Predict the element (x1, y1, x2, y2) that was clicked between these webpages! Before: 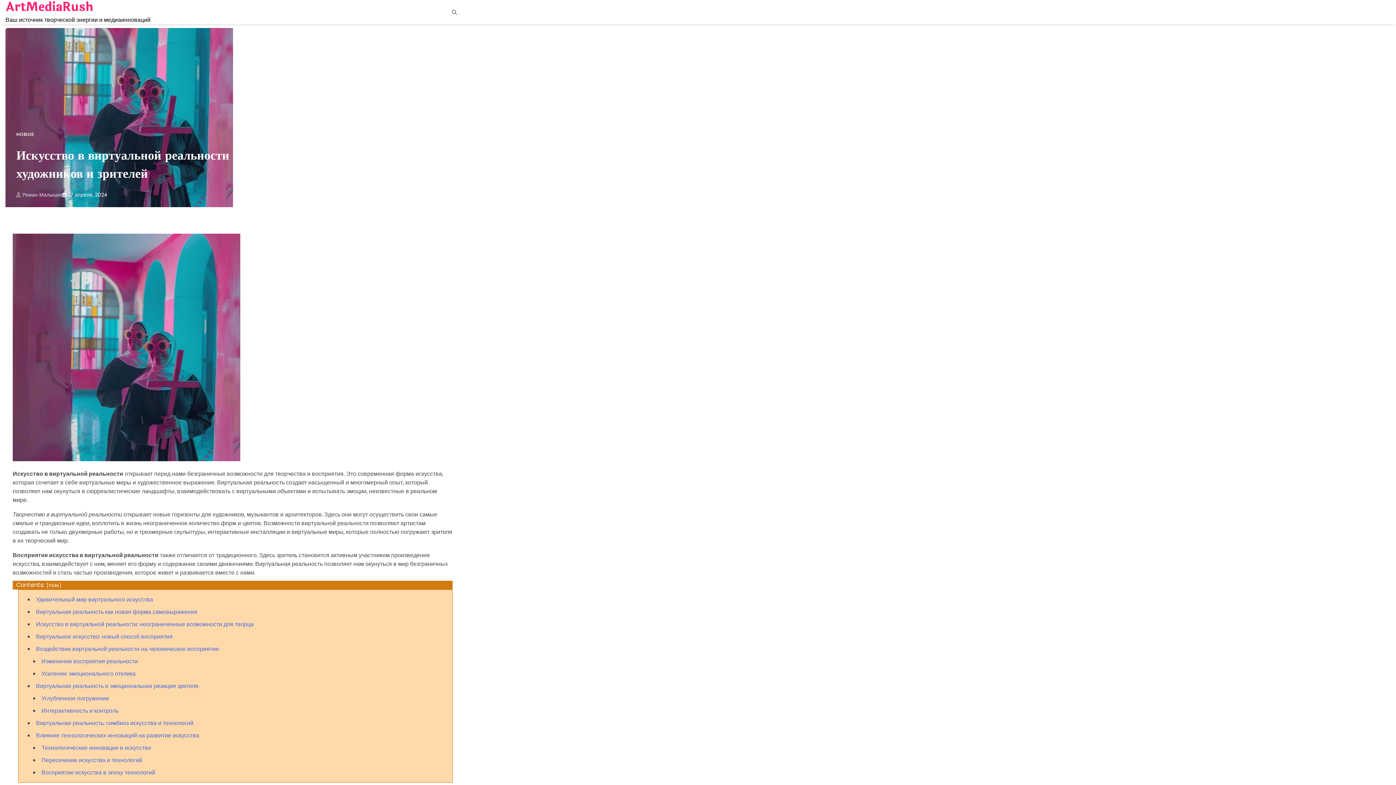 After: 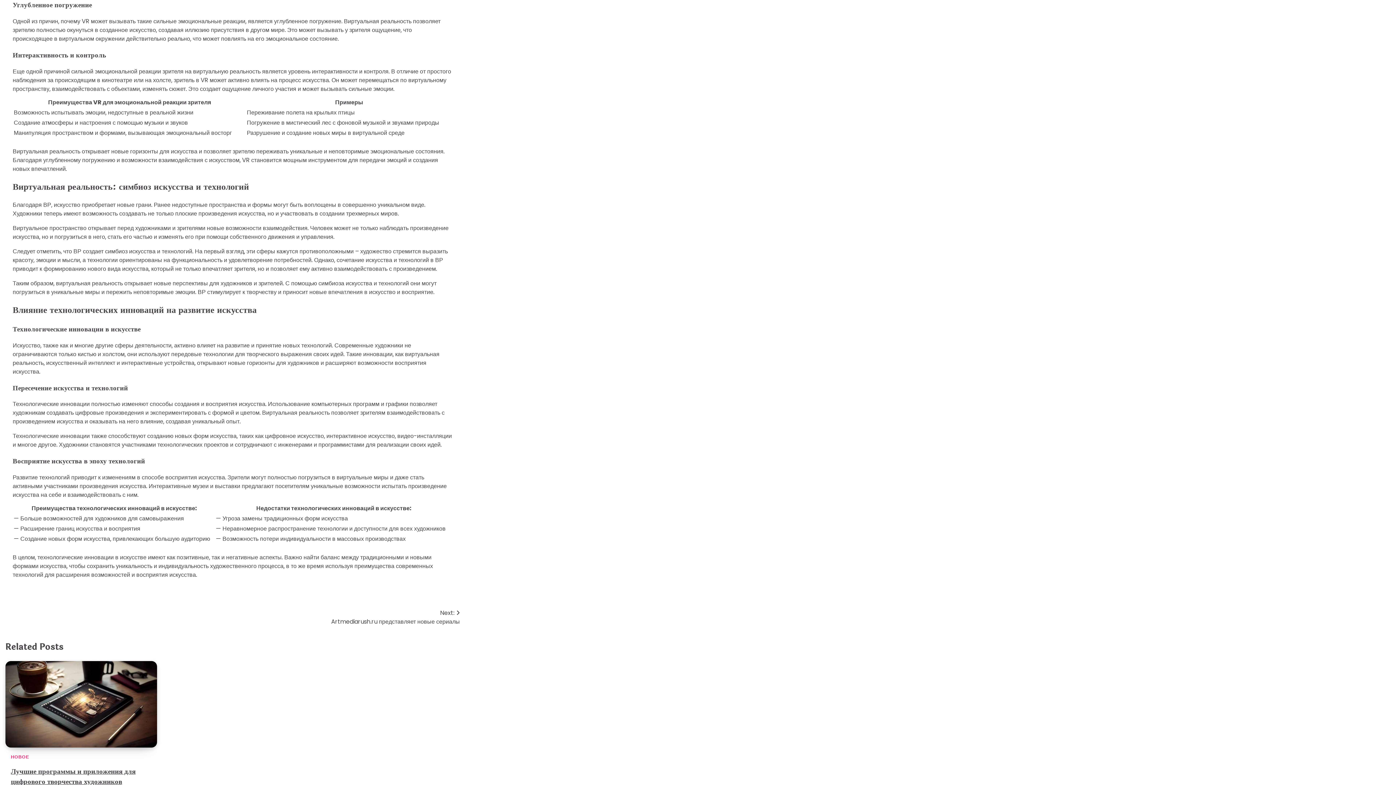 Action: bbox: (41, 694, 109, 702) label: Углубленное погружение